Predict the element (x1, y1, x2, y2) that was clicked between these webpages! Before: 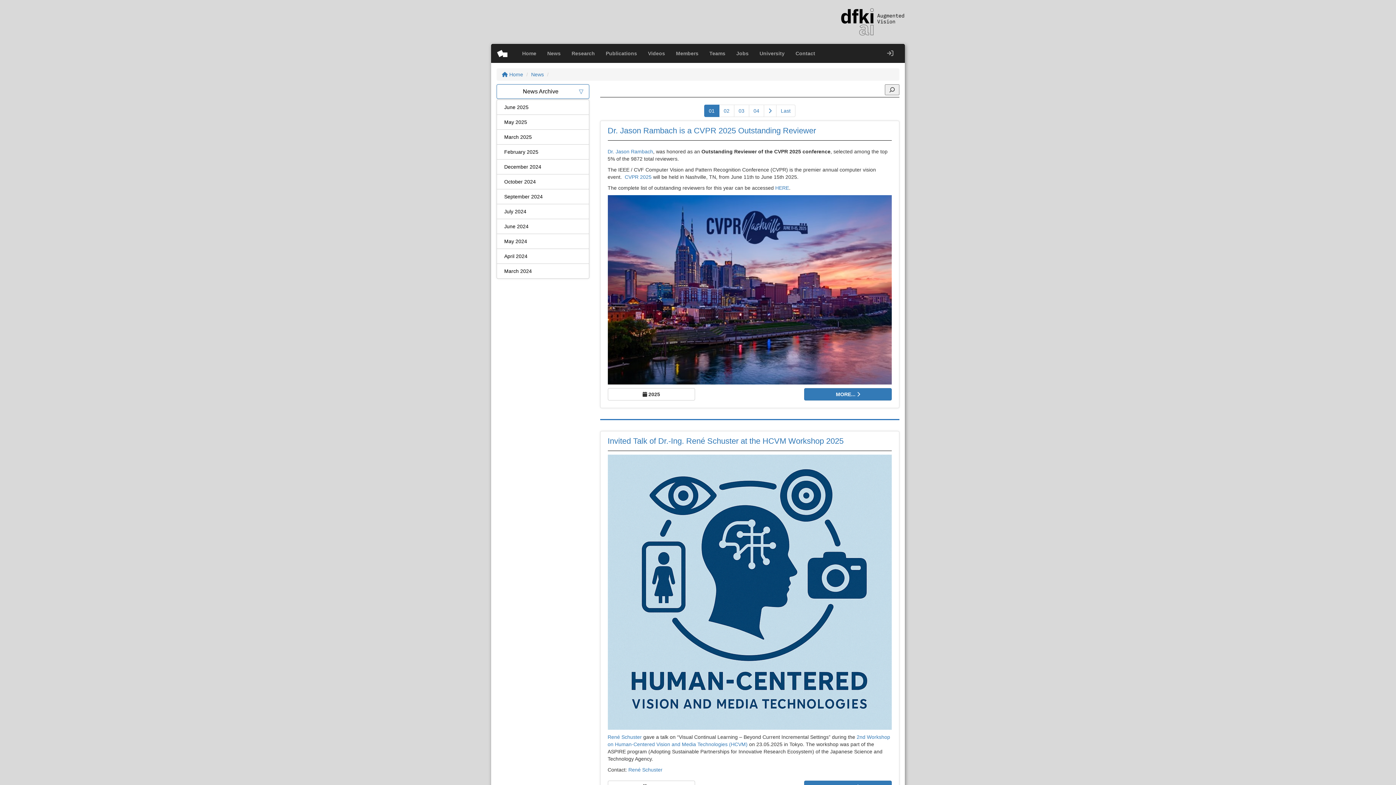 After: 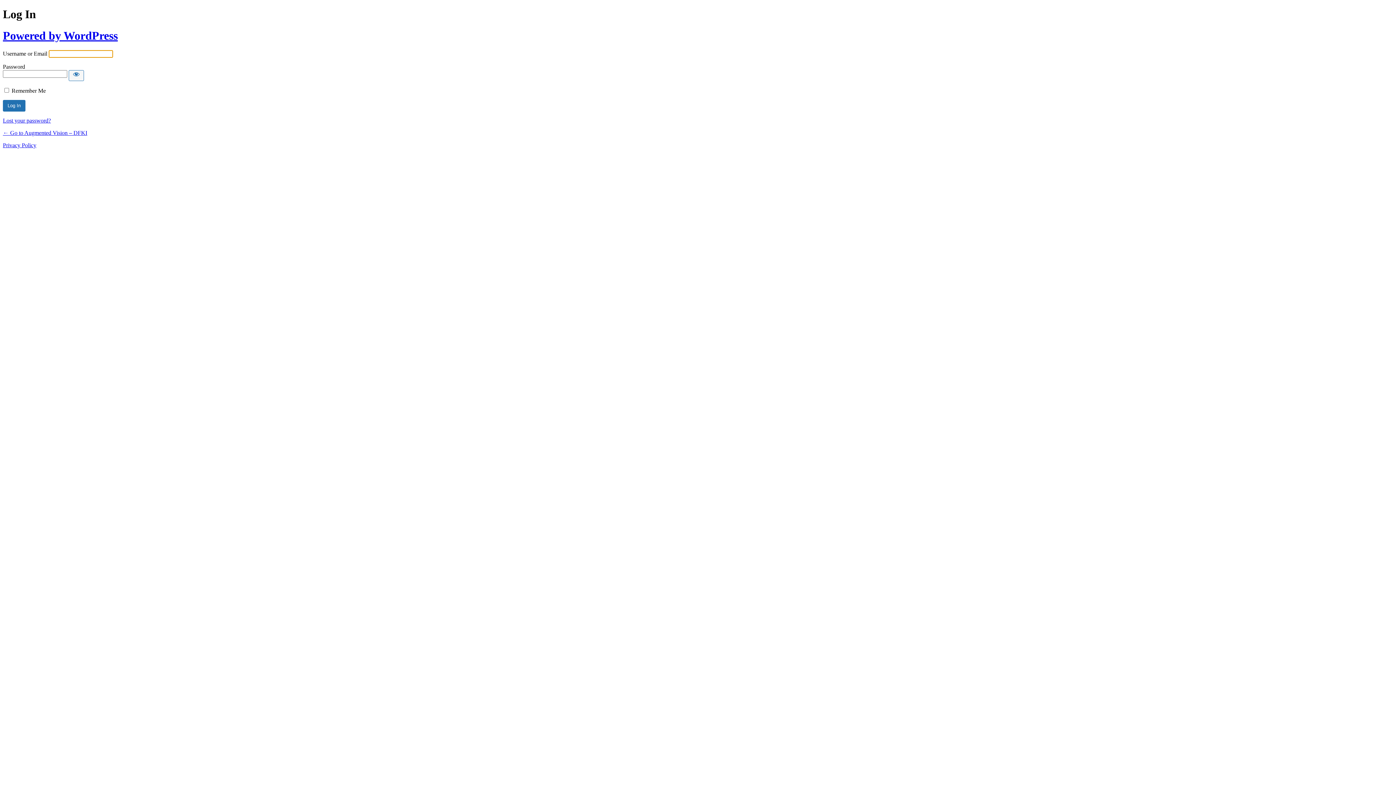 Action: bbox: (881, 44, 899, 62)